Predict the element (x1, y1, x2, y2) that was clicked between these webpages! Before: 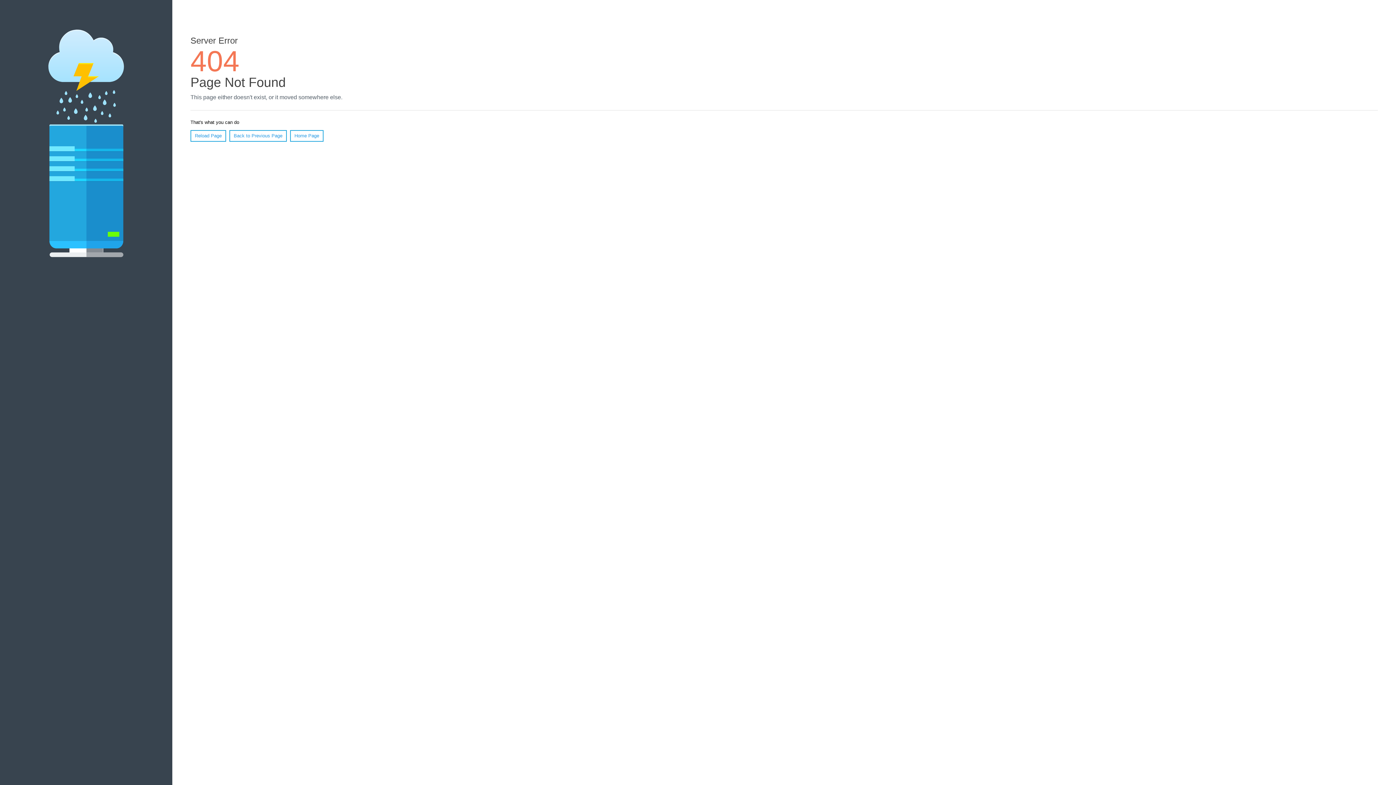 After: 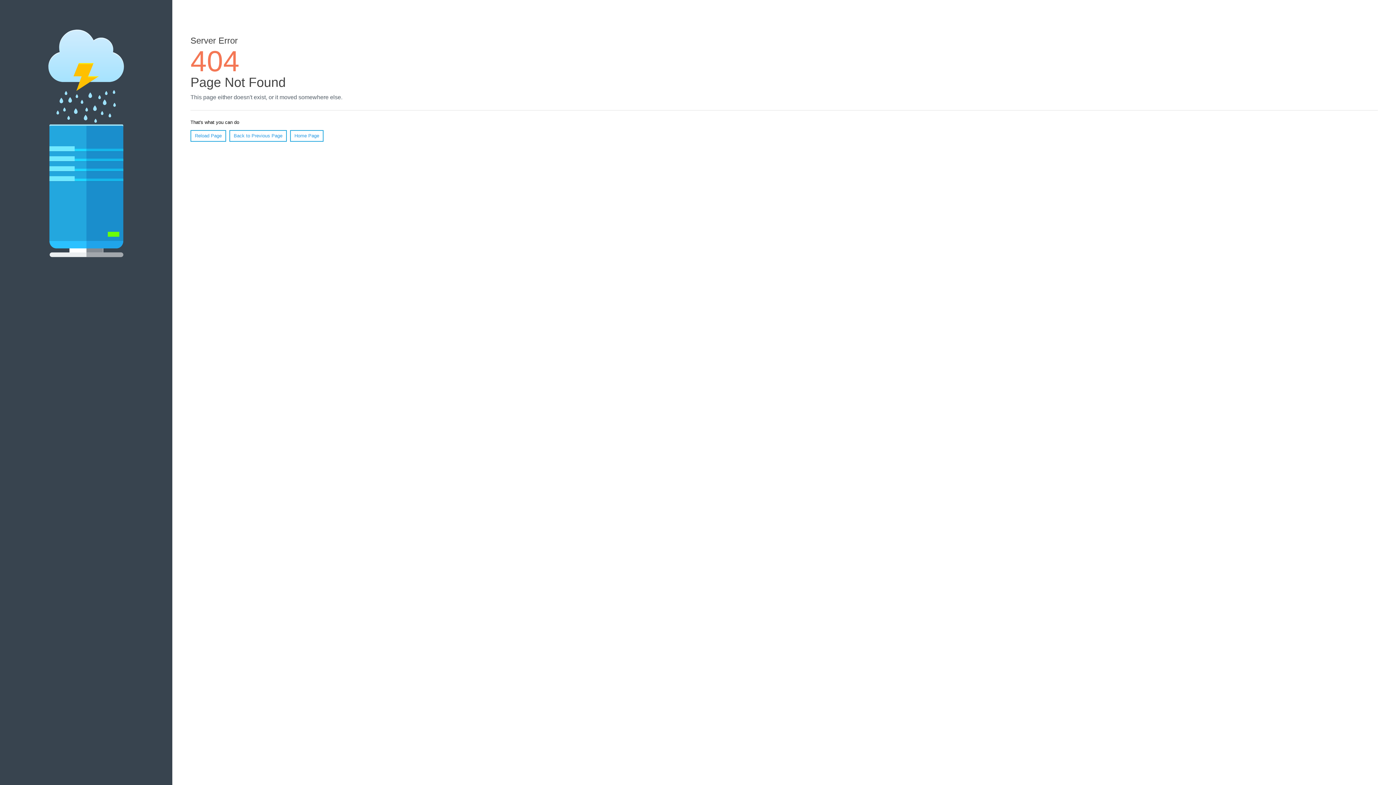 Action: bbox: (190, 130, 226, 141) label: Reload Page